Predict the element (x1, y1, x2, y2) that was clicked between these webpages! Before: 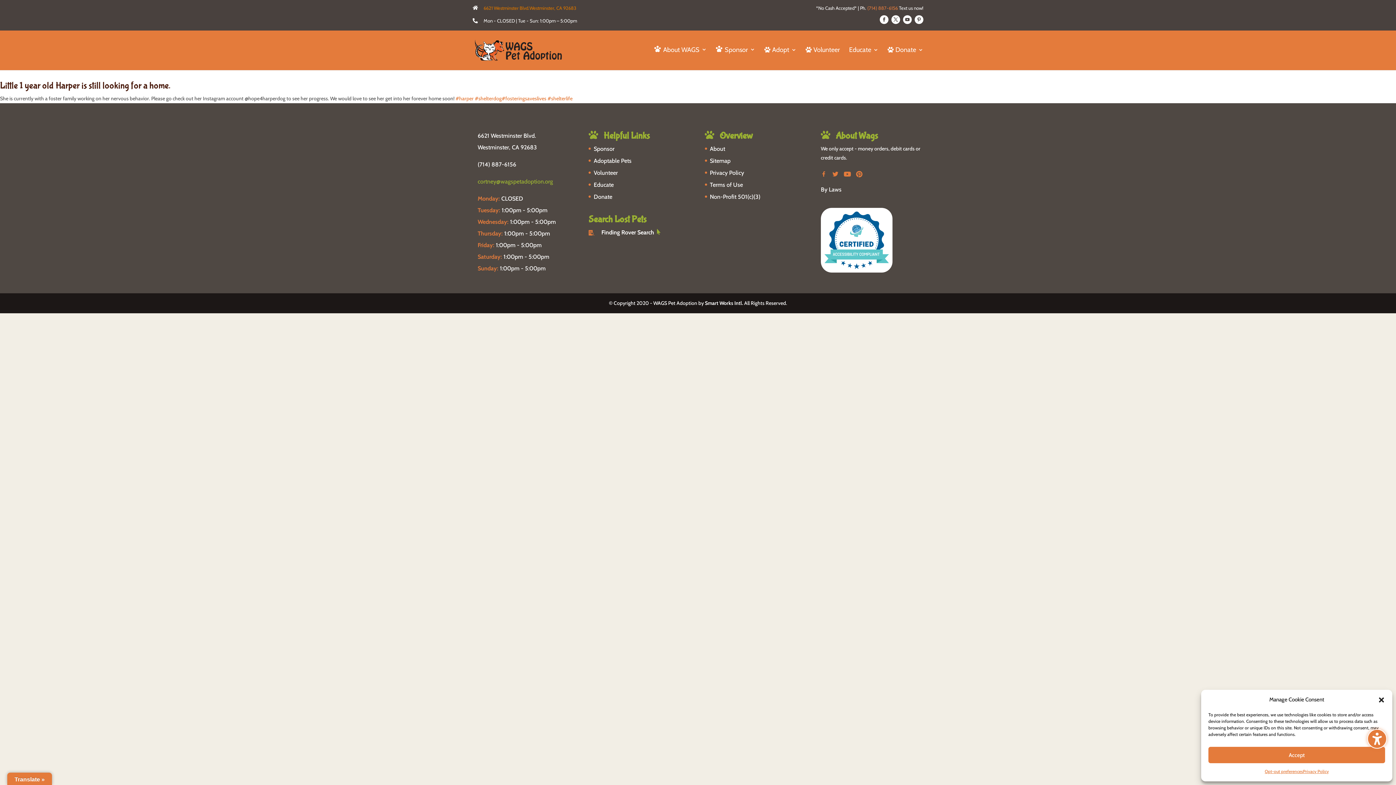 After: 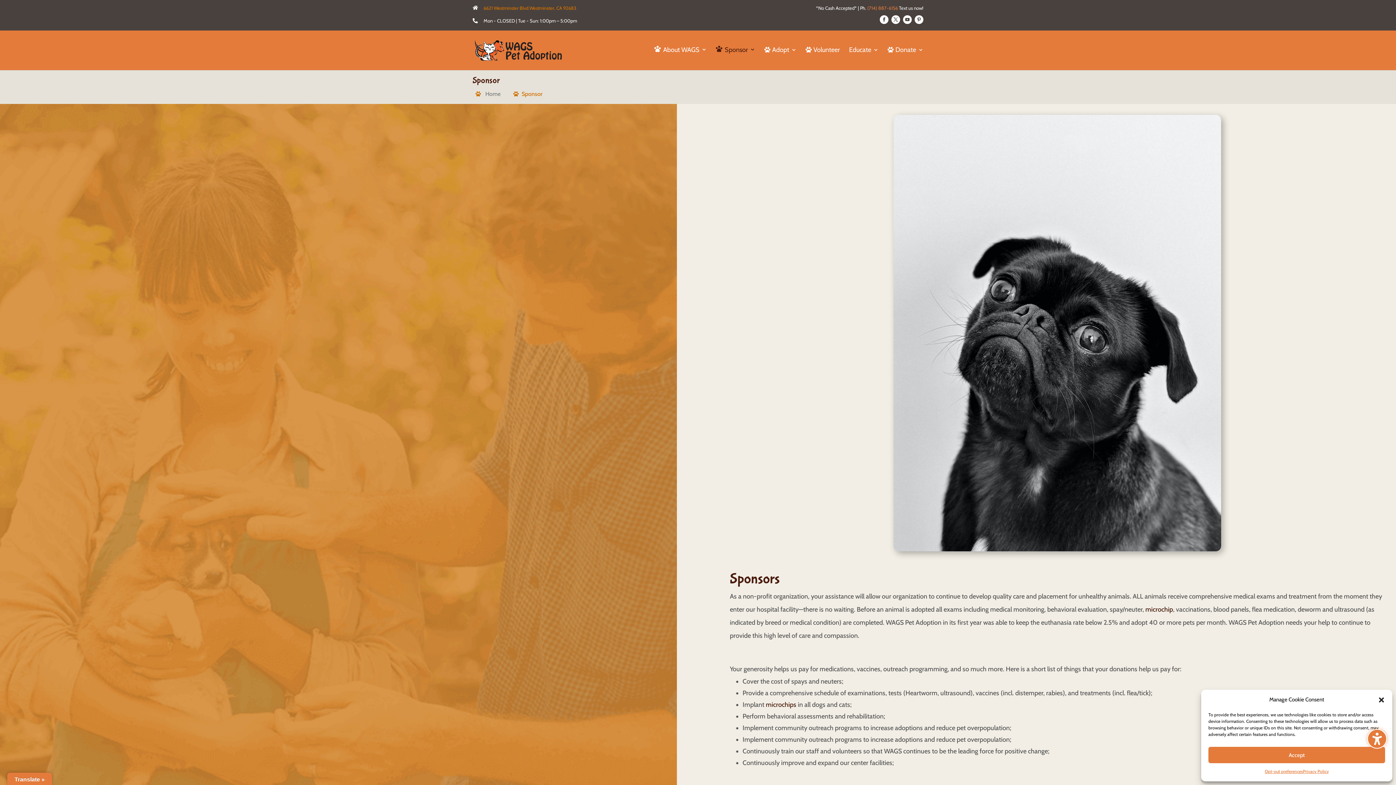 Action: bbox: (716, 46, 755, 70) label: Sponsor